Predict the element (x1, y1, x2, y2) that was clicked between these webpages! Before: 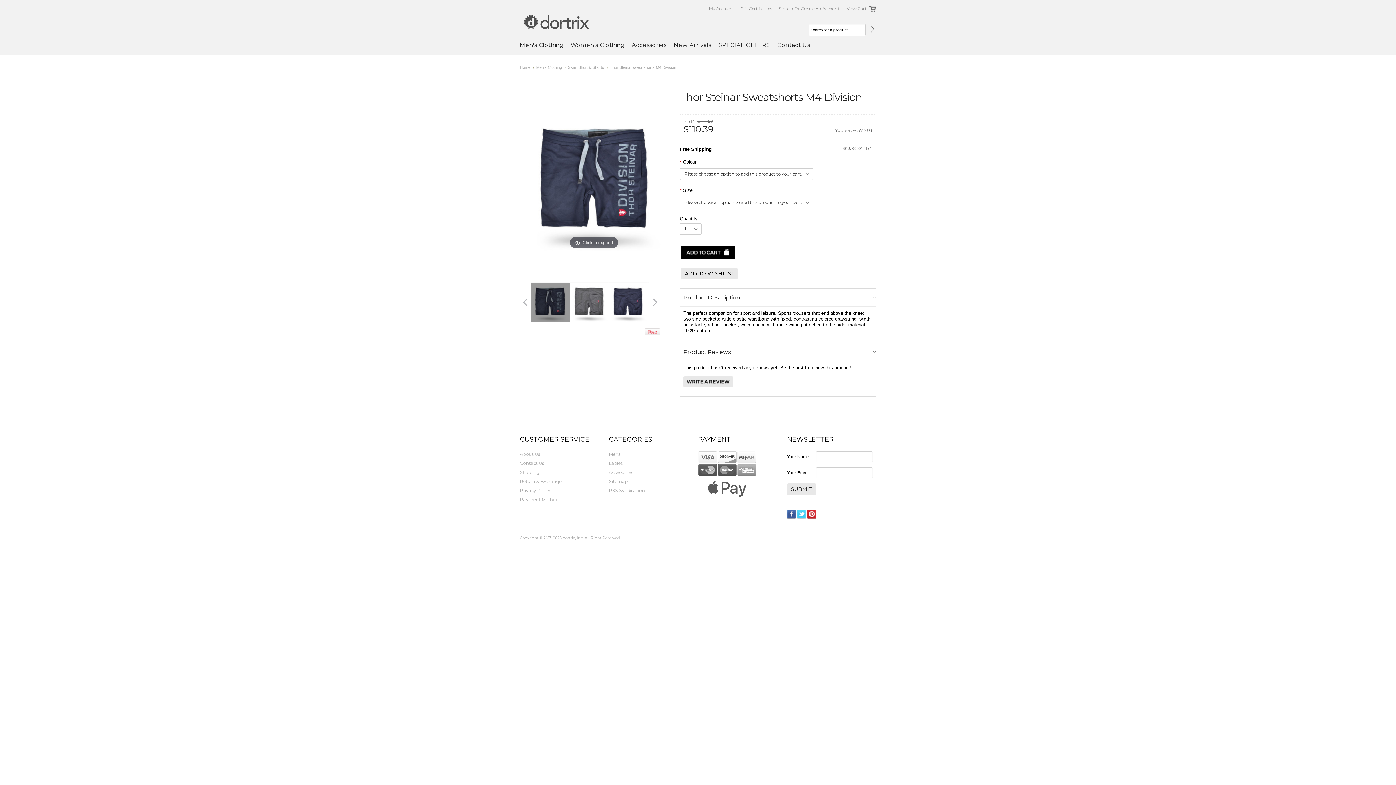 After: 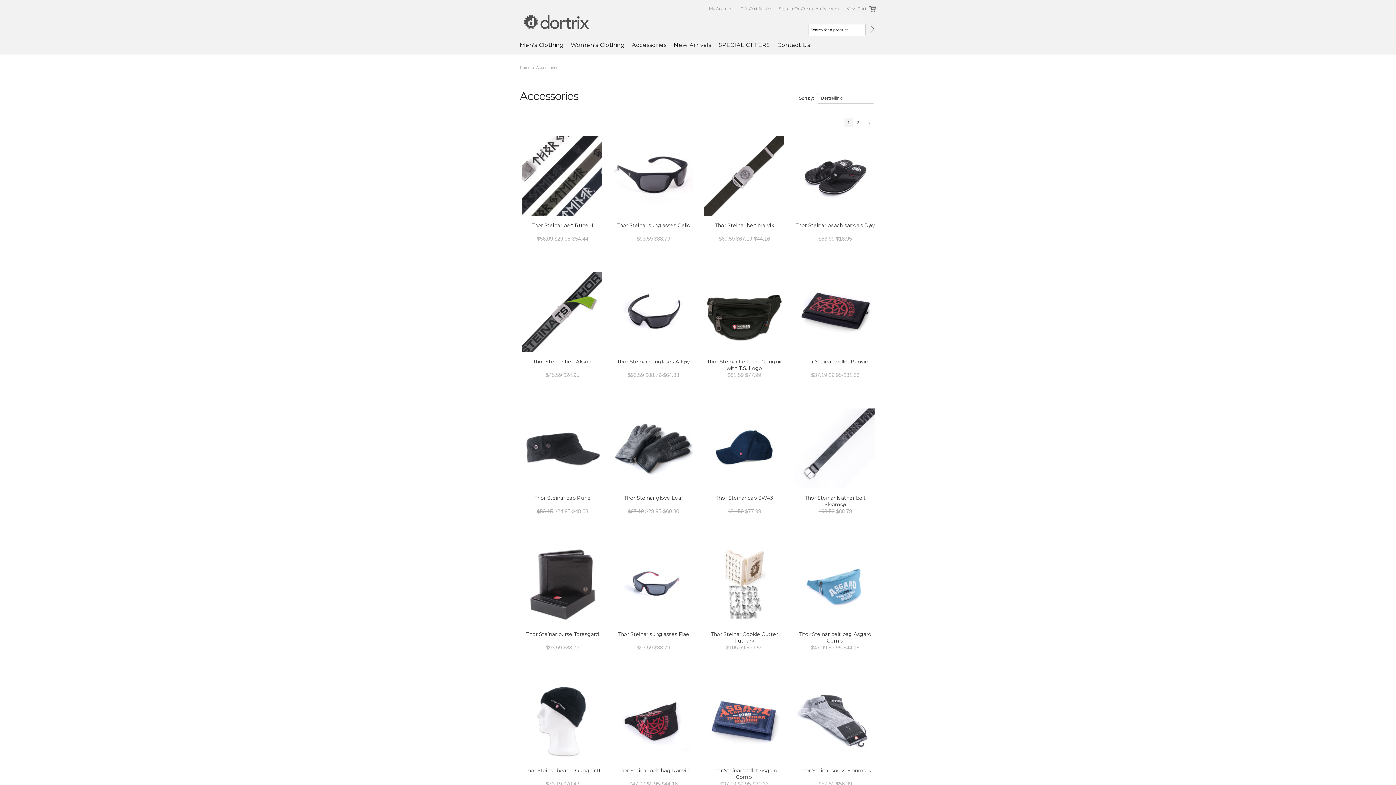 Action: label: Accessories bbox: (609, 469, 633, 475)